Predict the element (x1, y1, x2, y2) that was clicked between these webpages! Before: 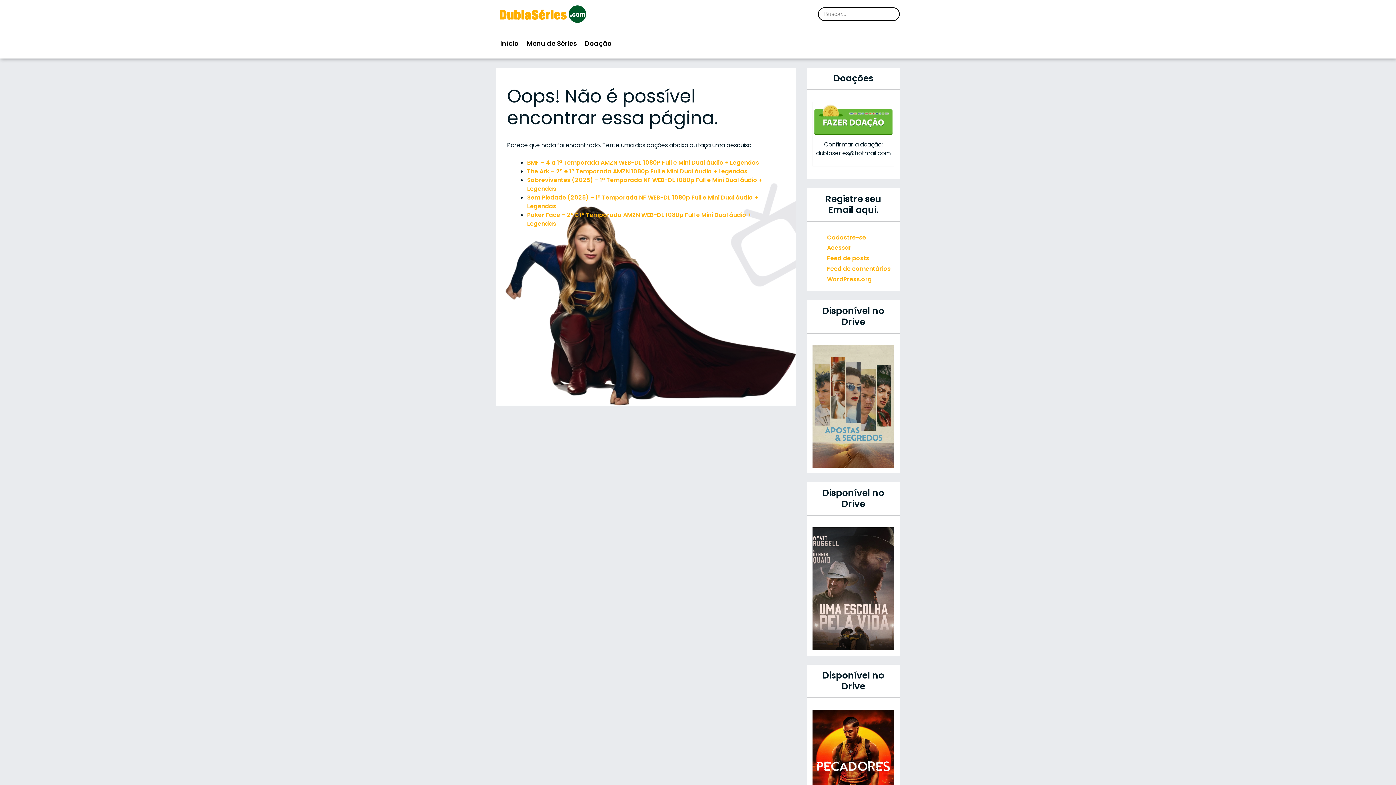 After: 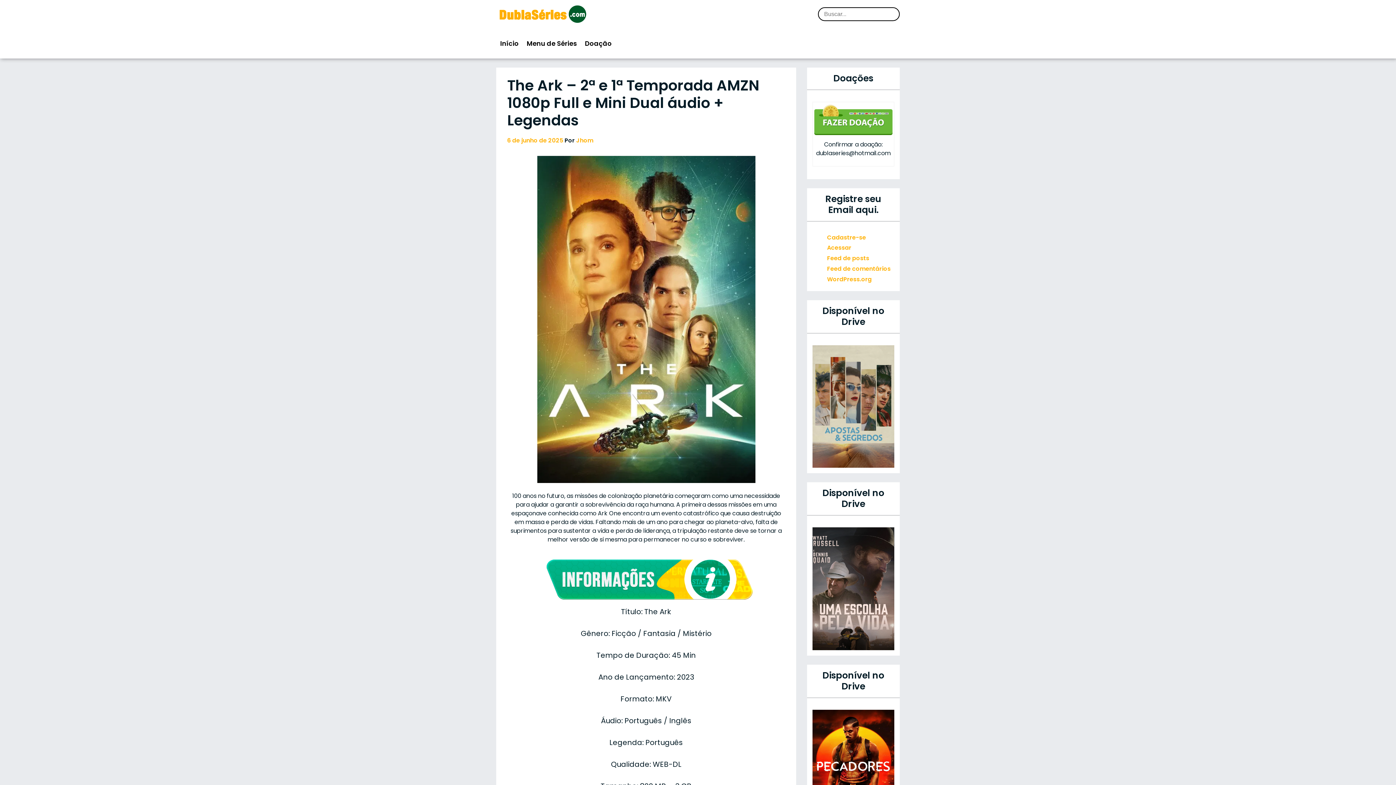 Action: bbox: (527, 167, 747, 175) label: The Ark – 2ª e 1ª Temporada AMZN 1080p Full e Mini Dual áudio + Legendas